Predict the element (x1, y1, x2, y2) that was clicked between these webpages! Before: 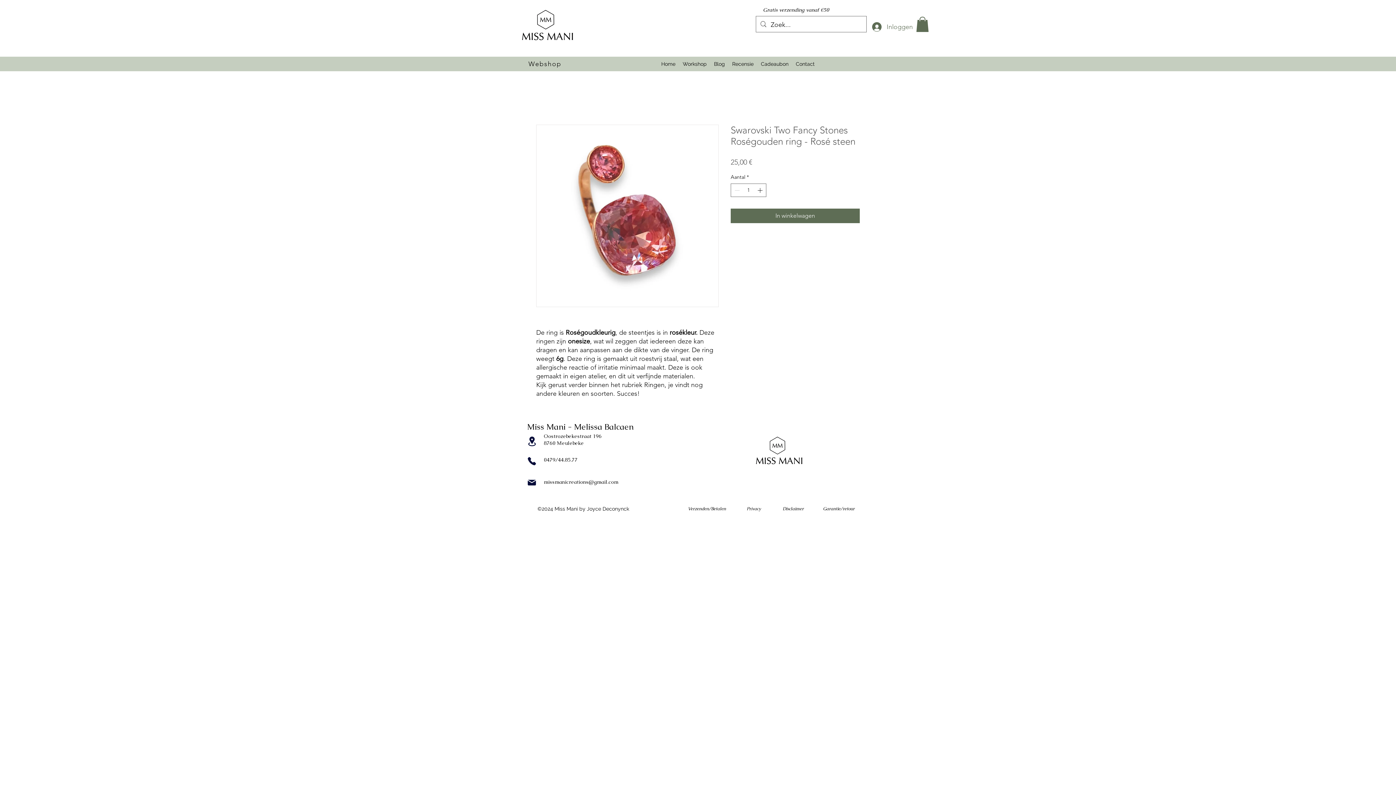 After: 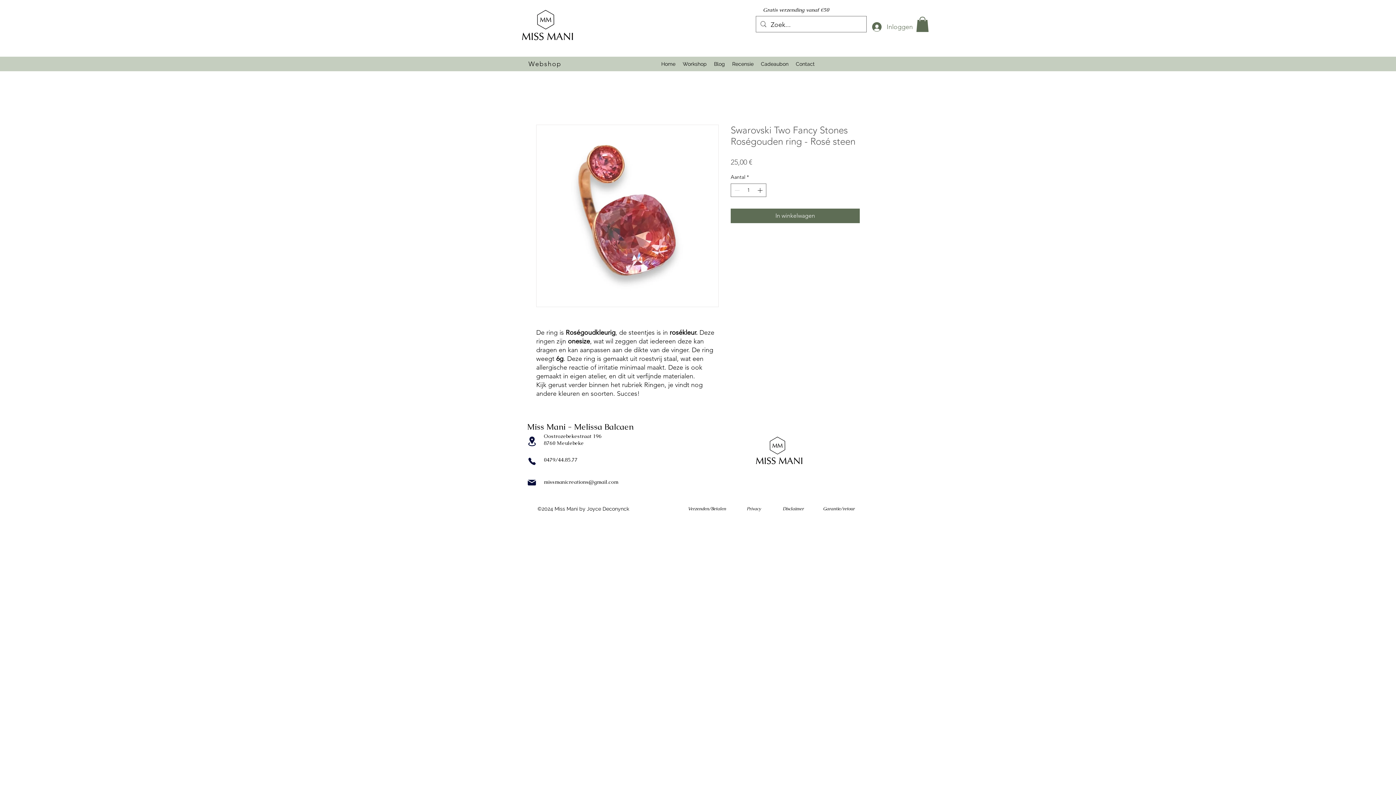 Action: label: Phone bbox: (527, 456, 536, 466)